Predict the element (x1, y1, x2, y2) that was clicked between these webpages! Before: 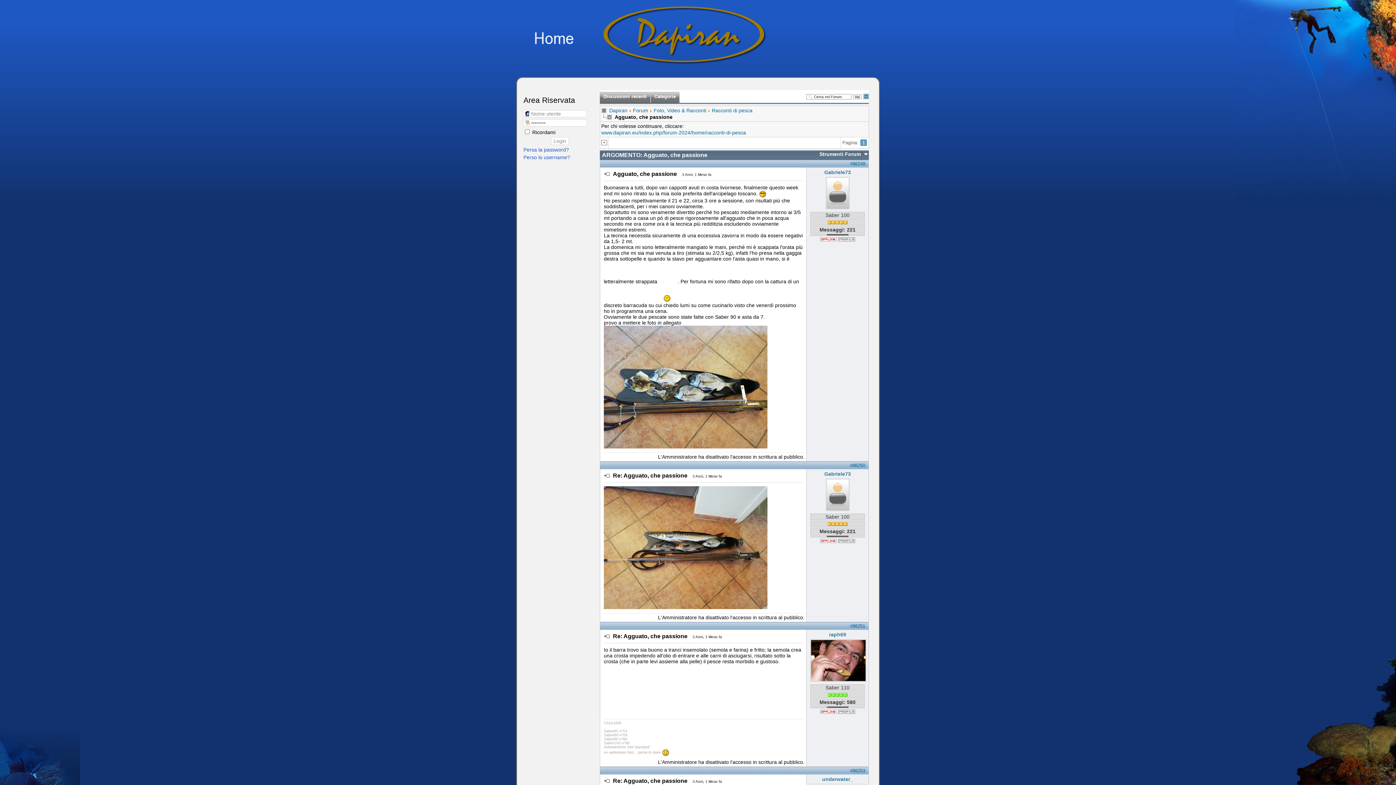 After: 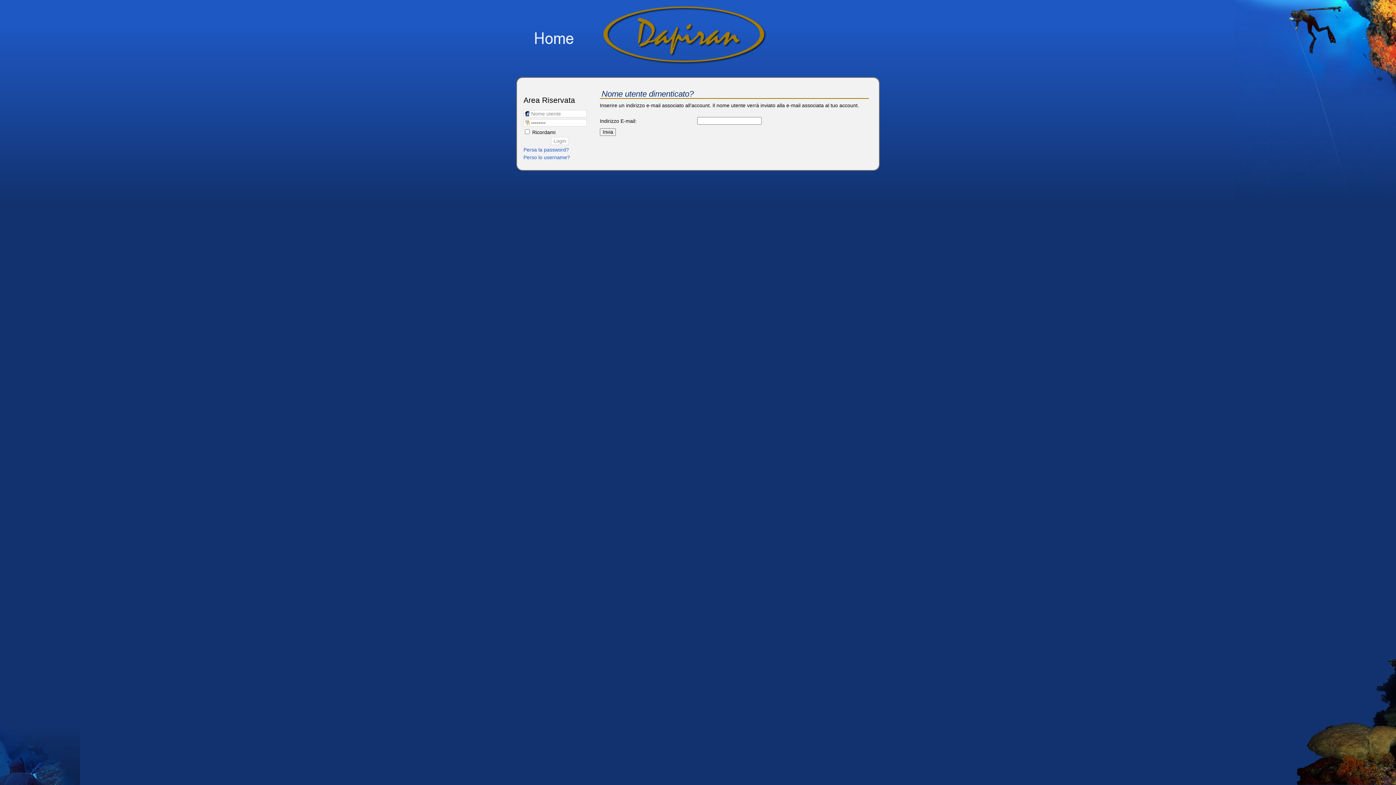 Action: bbox: (523, 154, 570, 160) label: Perso lo username?